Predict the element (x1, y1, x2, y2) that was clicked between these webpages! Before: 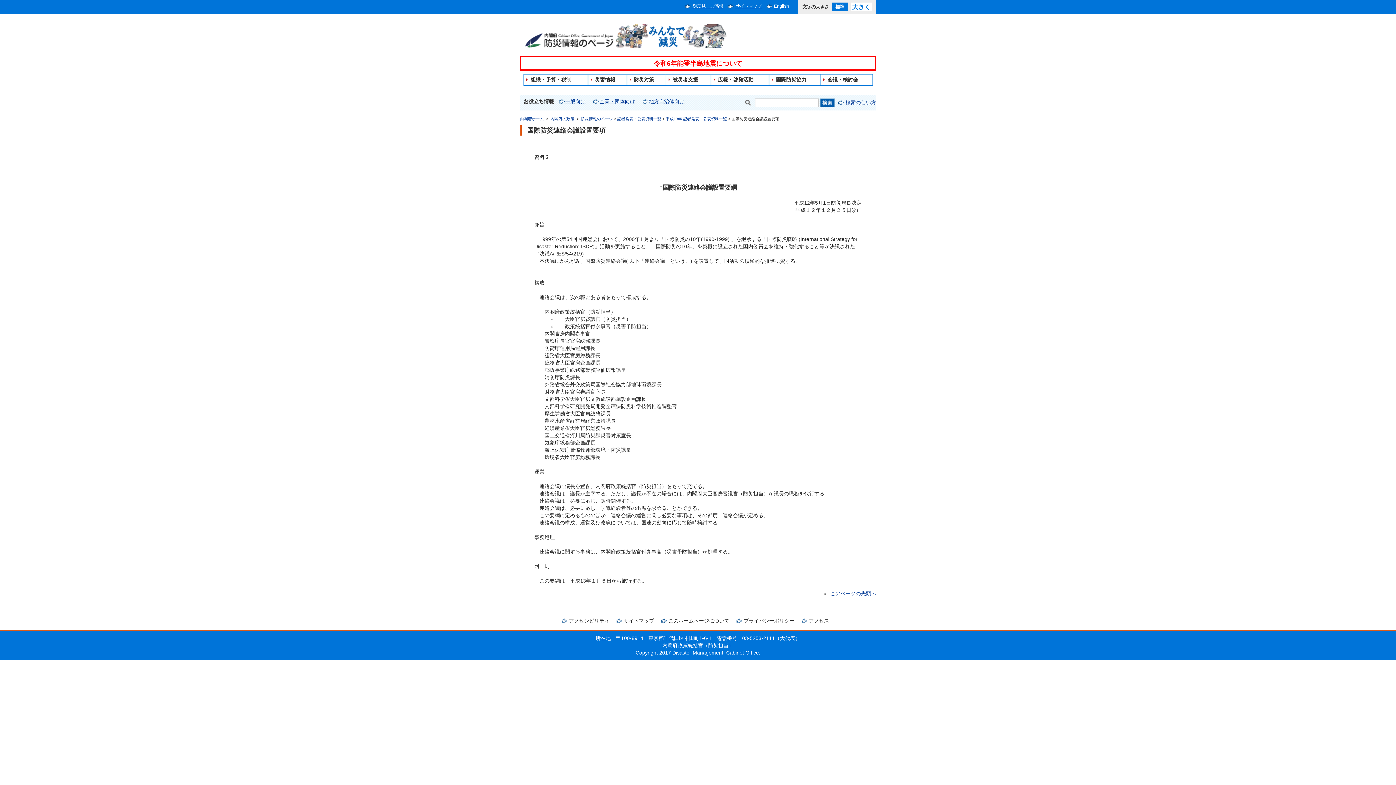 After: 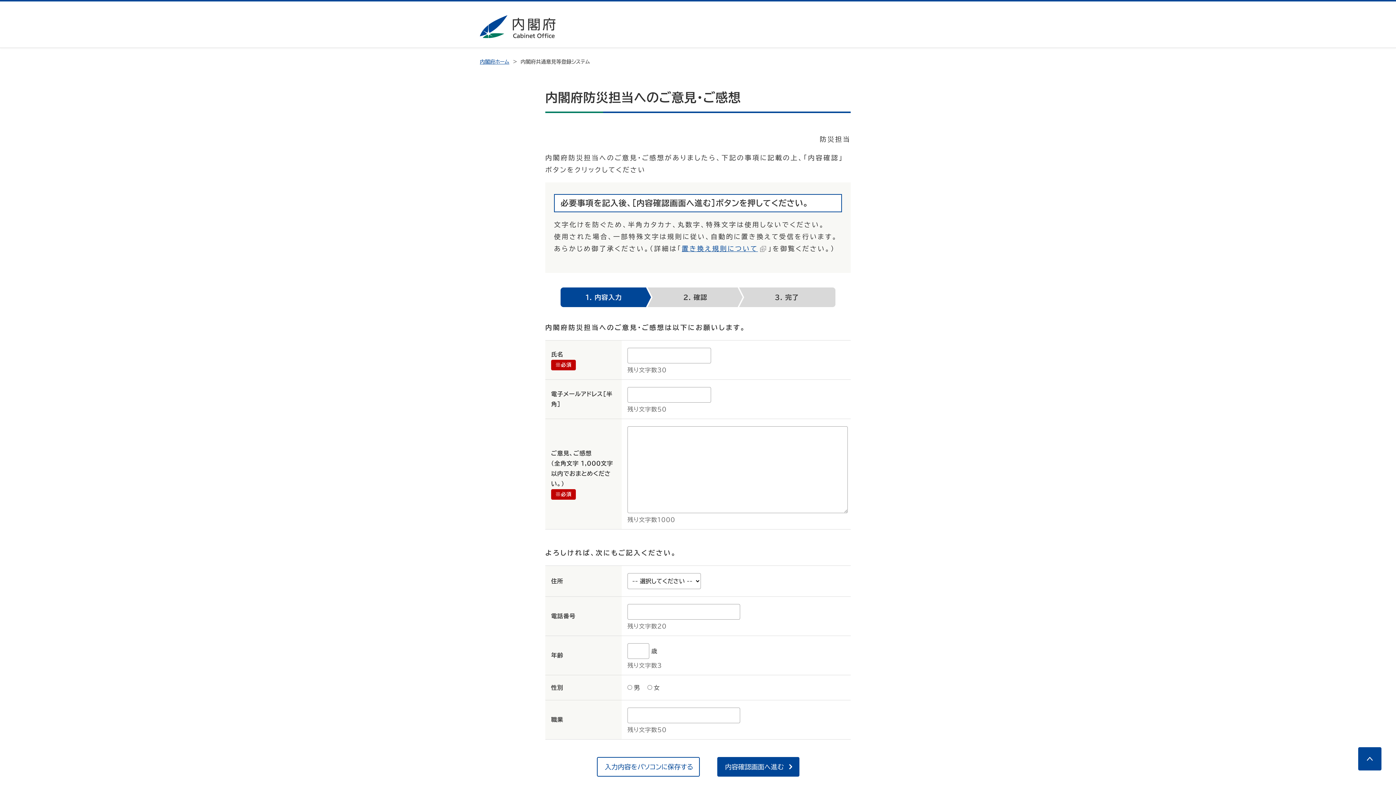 Action: label: 御意見・ご感想 bbox: (692, 3, 723, 8)